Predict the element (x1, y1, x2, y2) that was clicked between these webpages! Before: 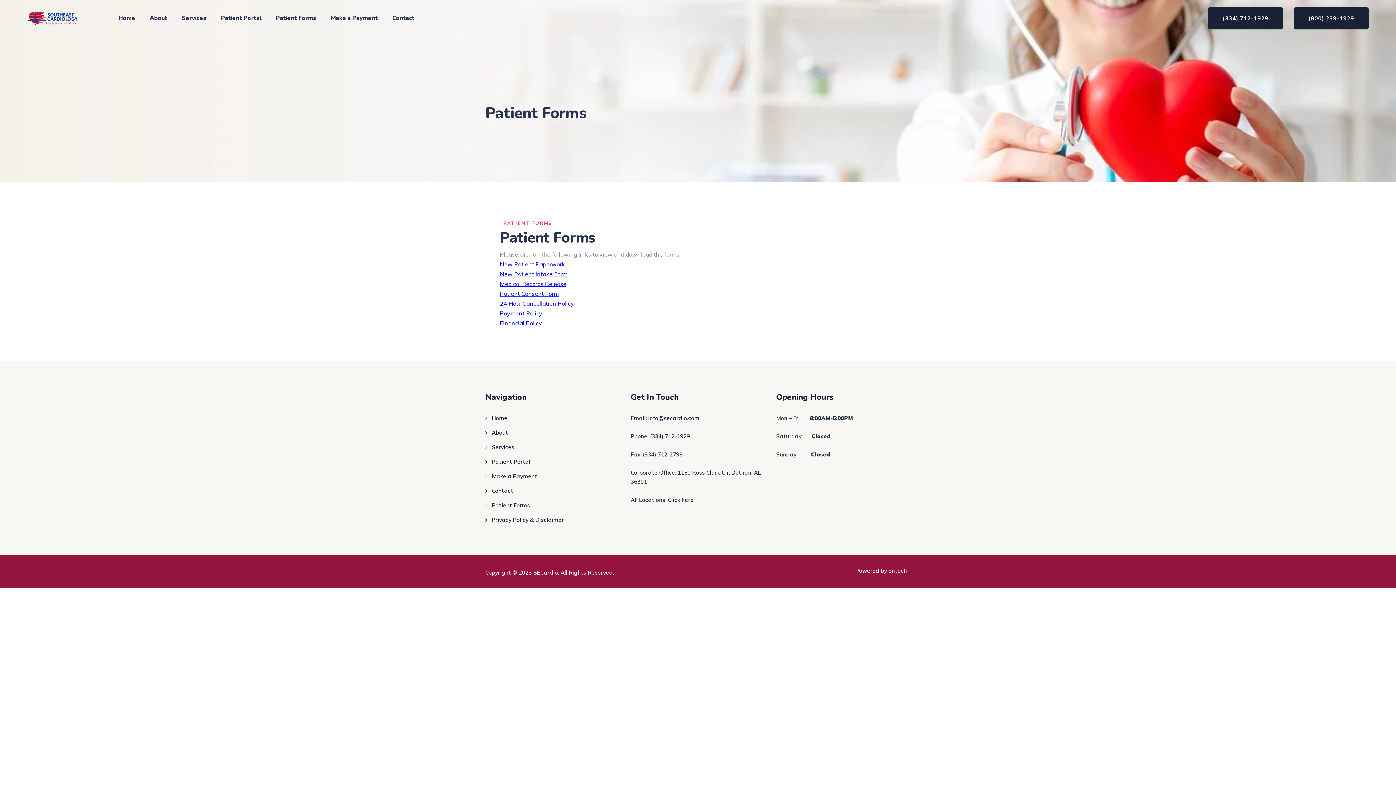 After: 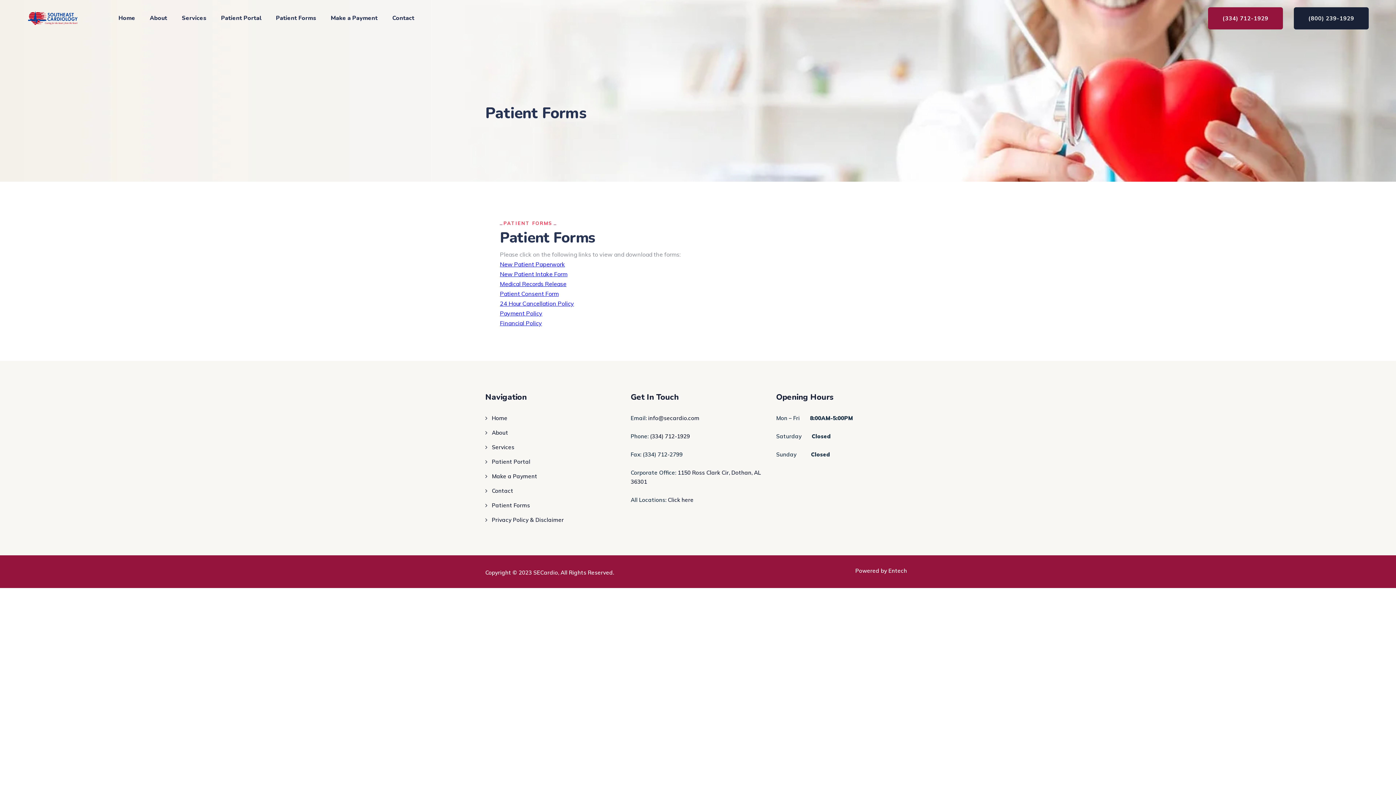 Action: bbox: (1208, 7, 1283, 29) label: (334) 712-1929